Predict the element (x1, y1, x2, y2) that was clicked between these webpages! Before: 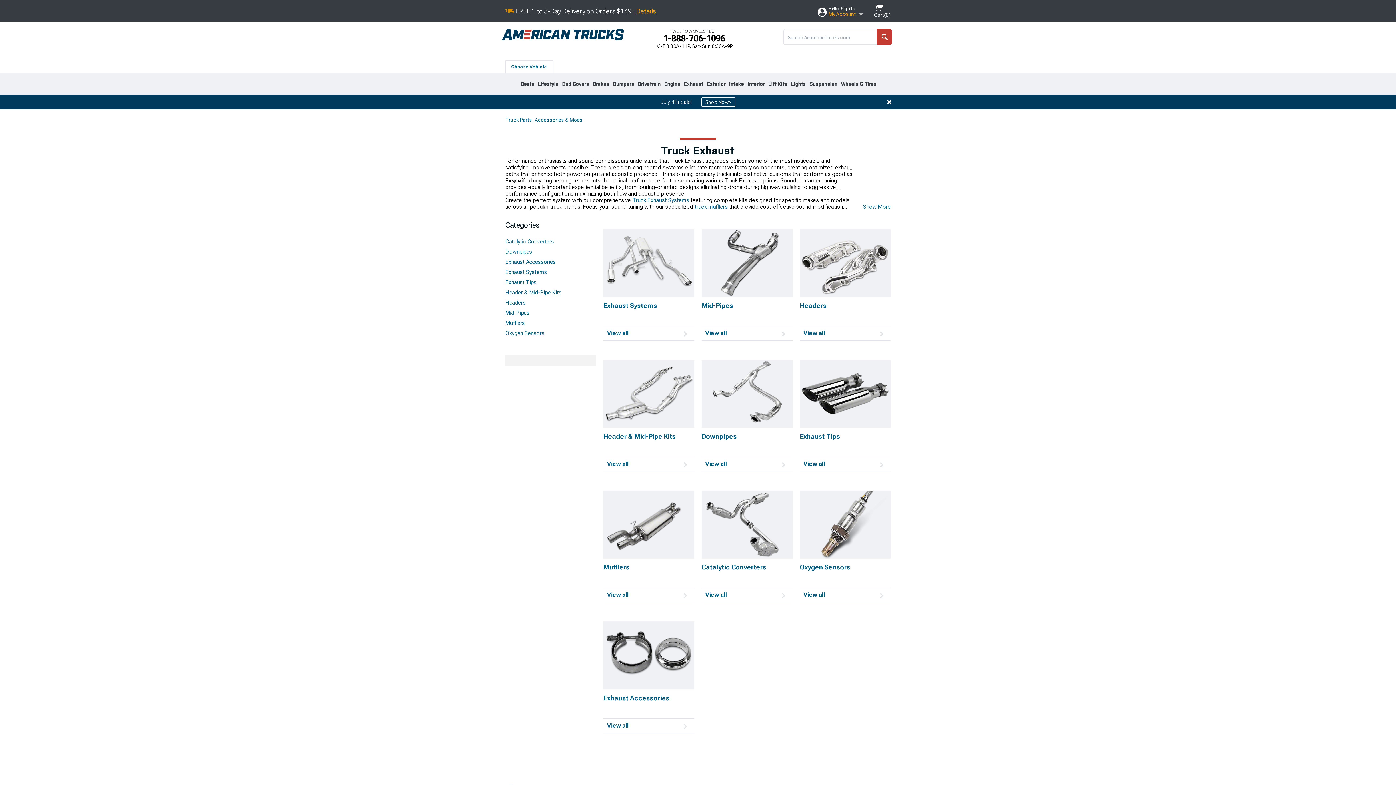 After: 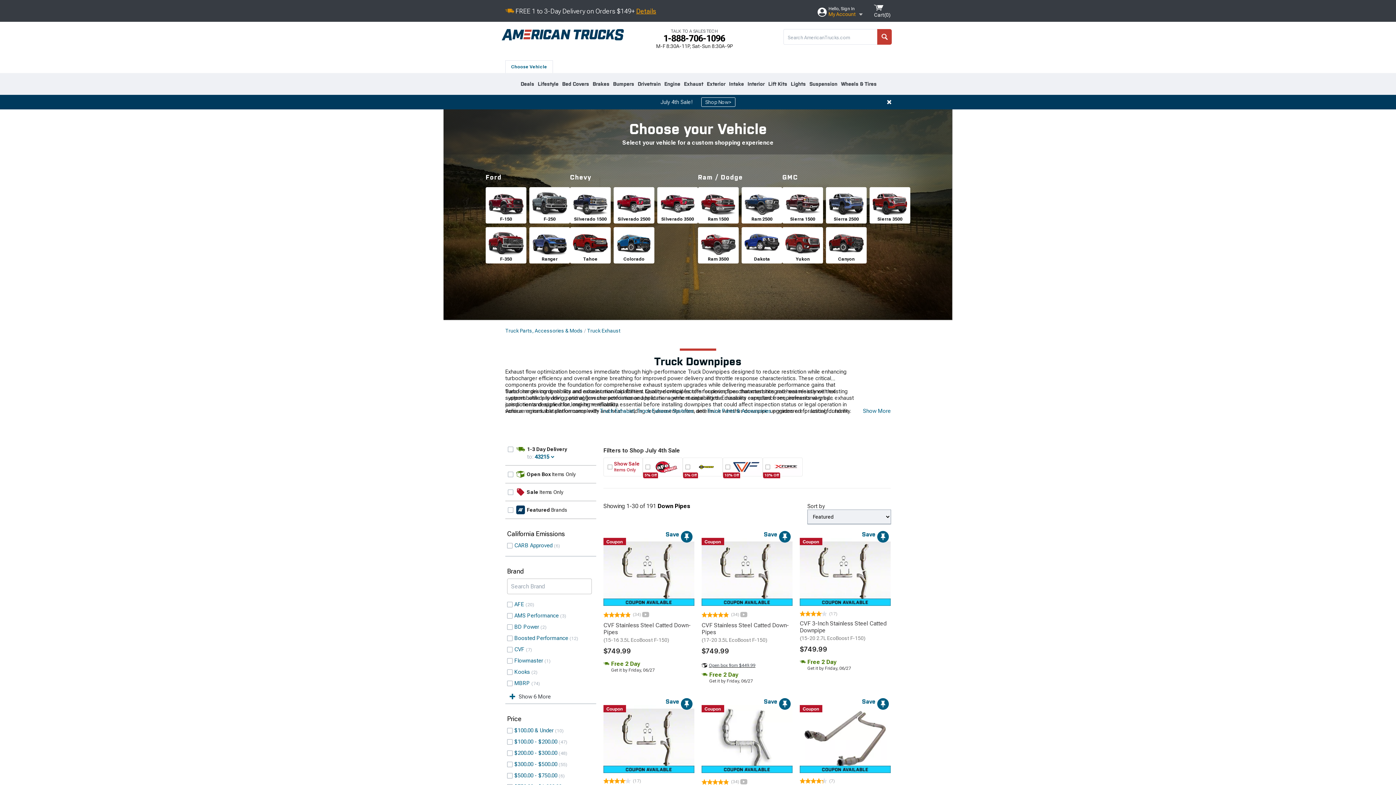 Action: bbox: (505, 248, 532, 255) label: Downpipes